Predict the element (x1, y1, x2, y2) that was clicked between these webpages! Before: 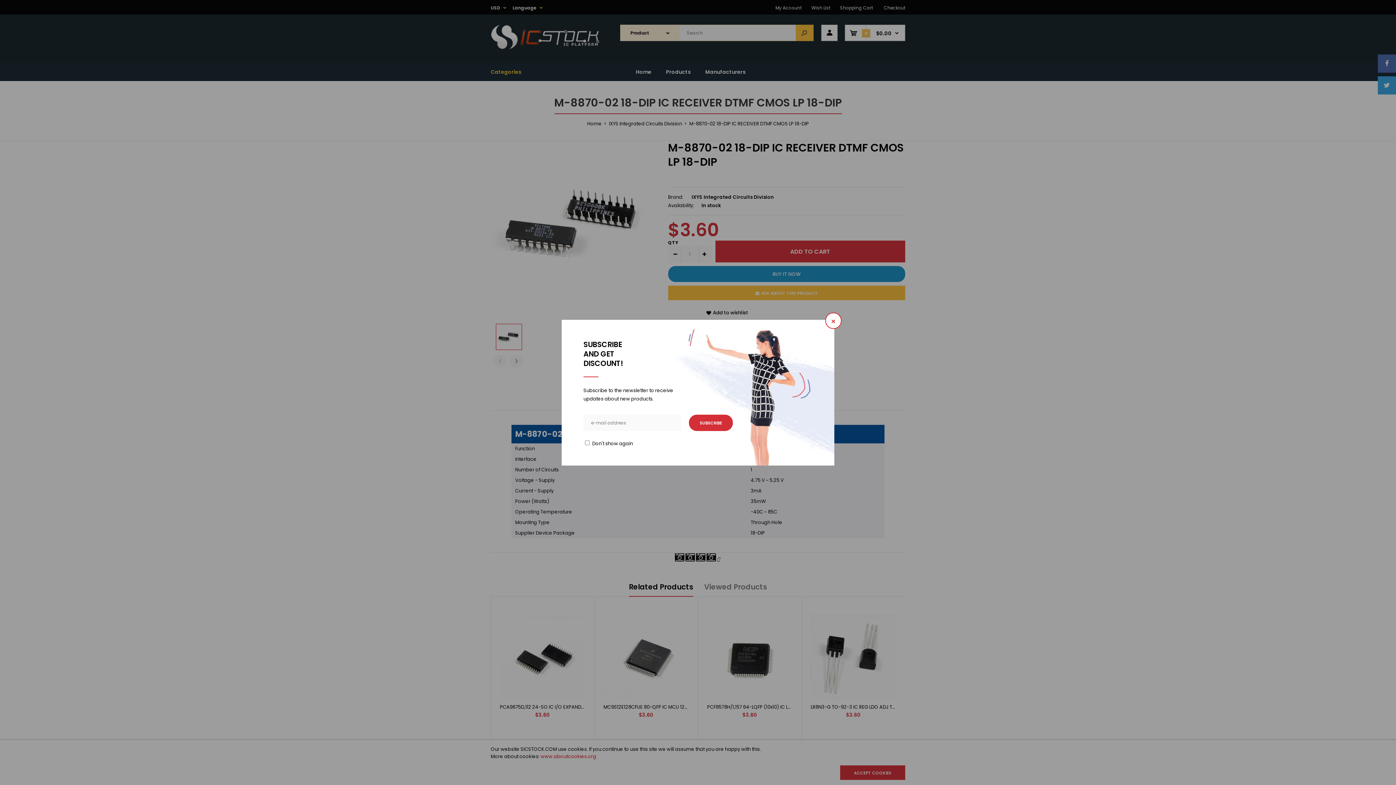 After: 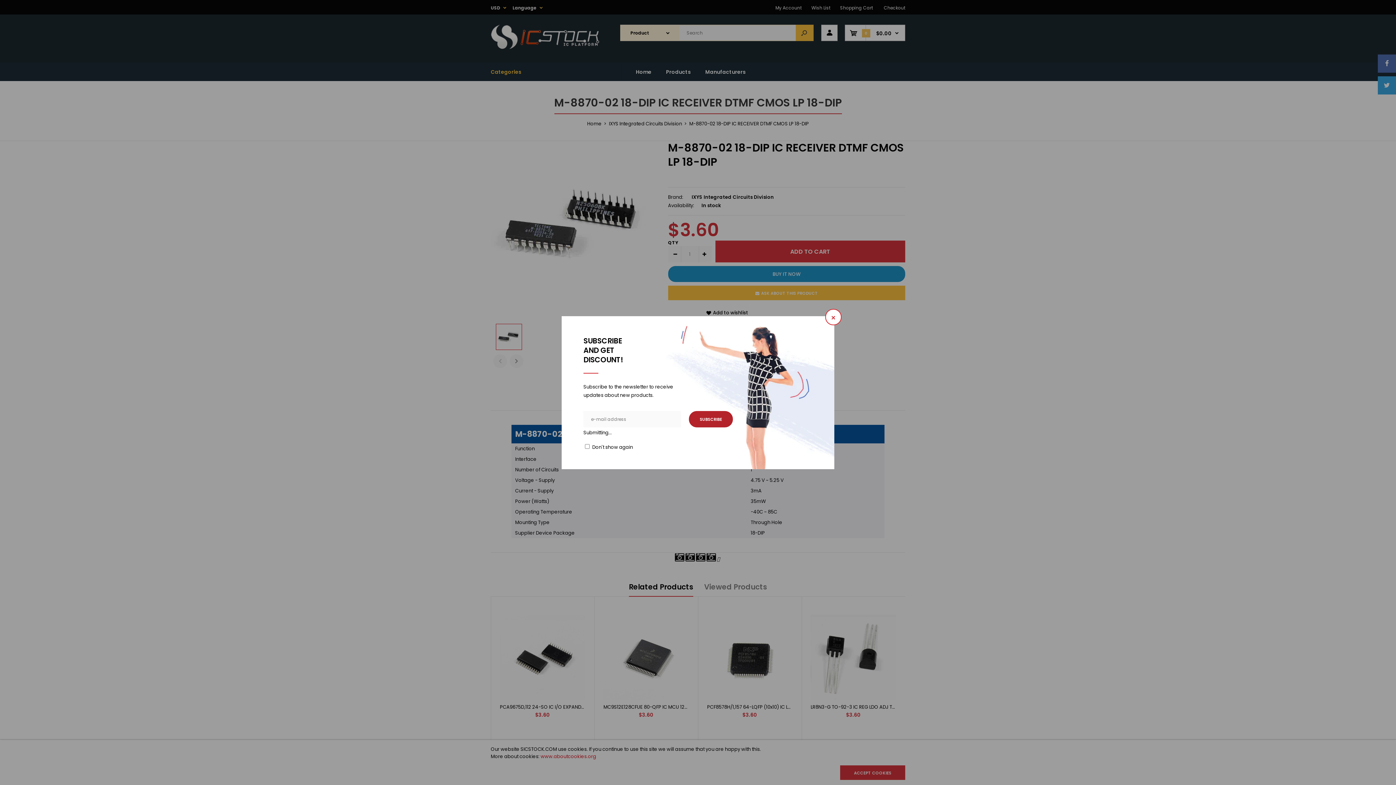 Action: bbox: (689, 414, 733, 431) label: SUBSCRIBE